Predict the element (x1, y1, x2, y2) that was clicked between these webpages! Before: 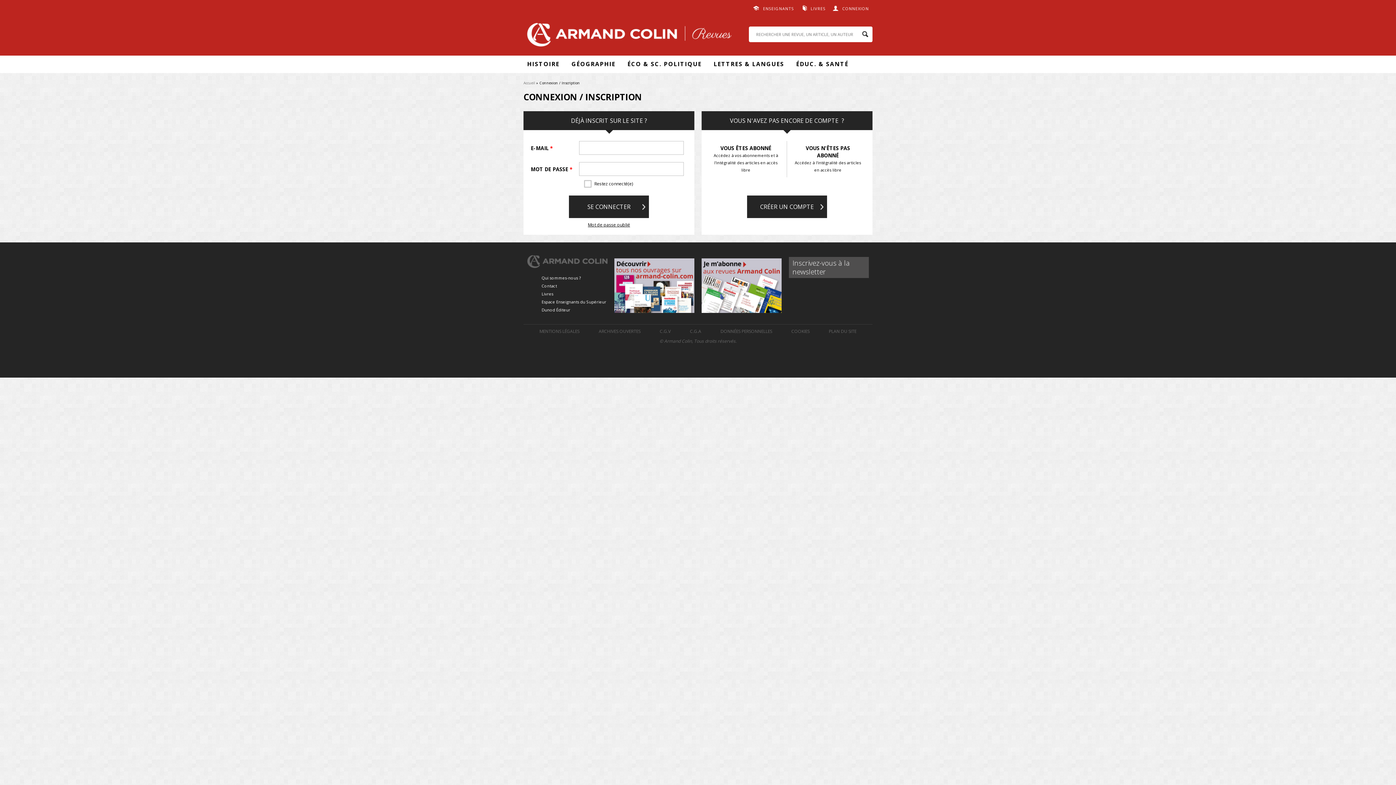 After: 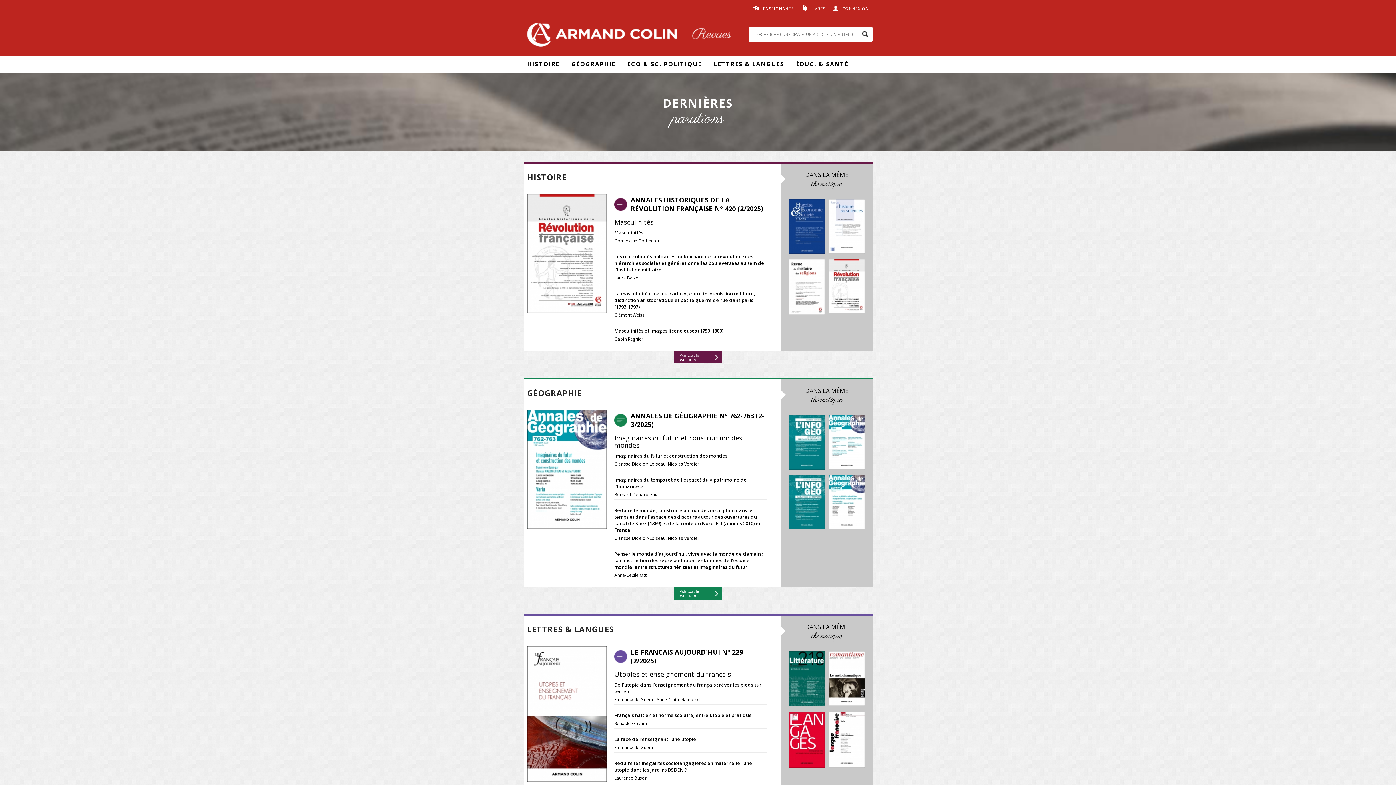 Action: label: Accueil bbox: (523, 80, 535, 85)